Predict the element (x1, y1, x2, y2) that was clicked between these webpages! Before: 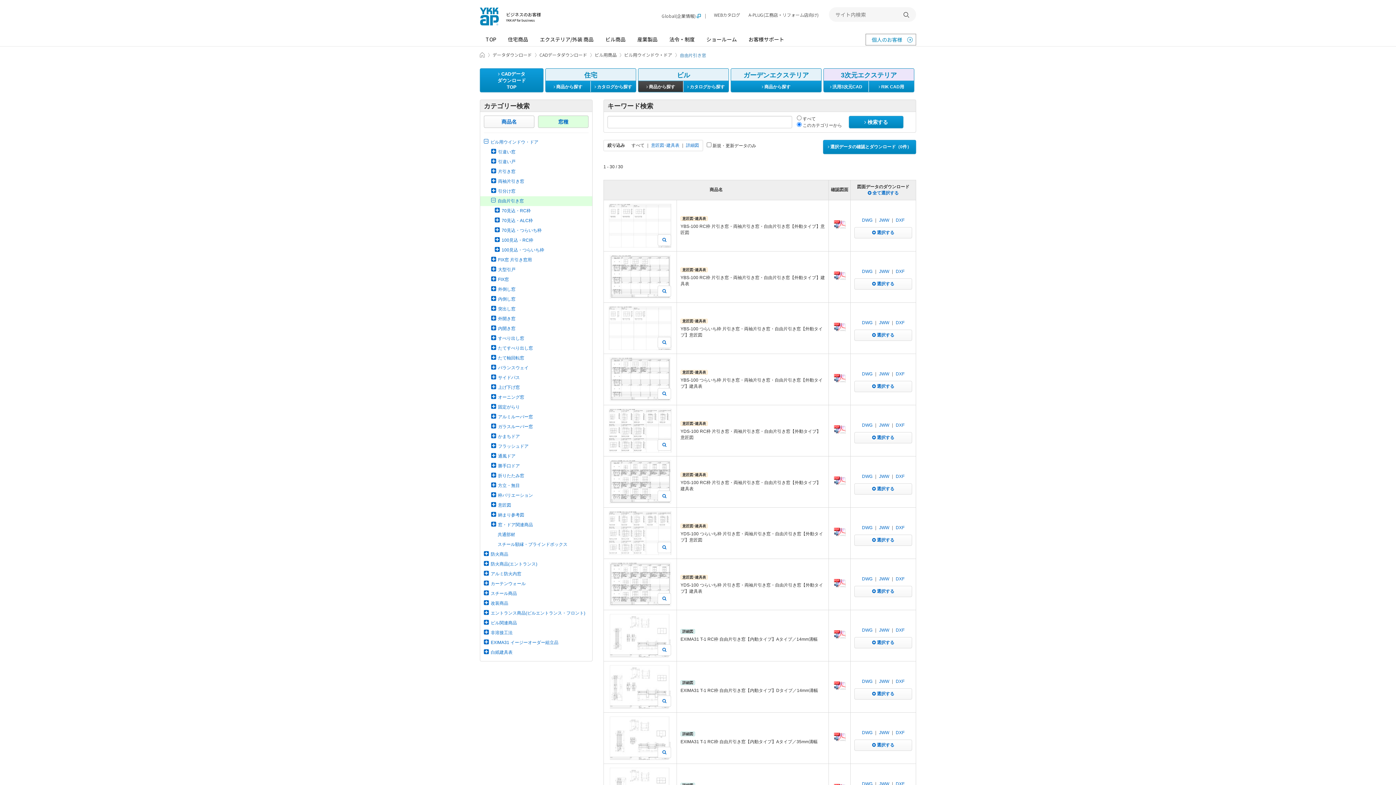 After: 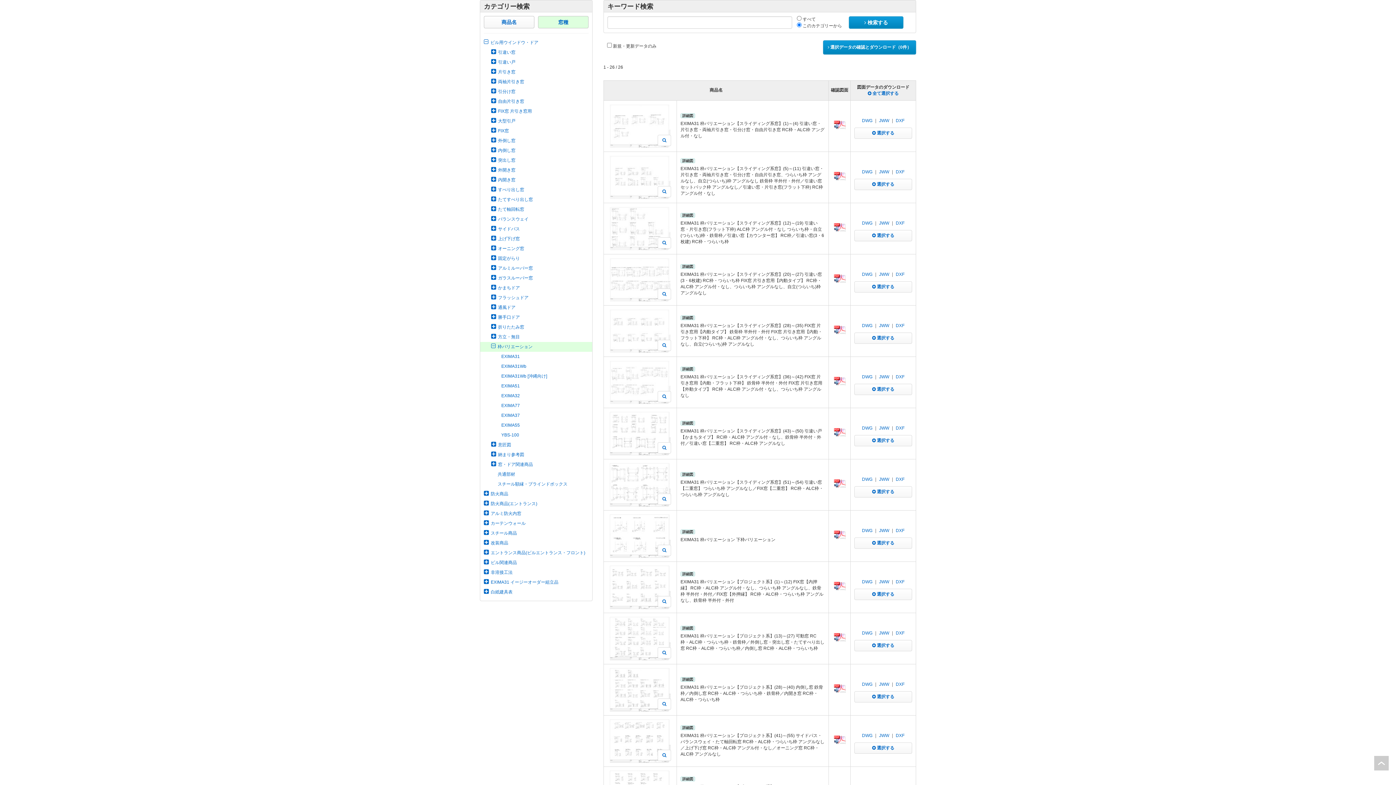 Action: bbox: (480, 490, 592, 500) label: 枠バリエーション